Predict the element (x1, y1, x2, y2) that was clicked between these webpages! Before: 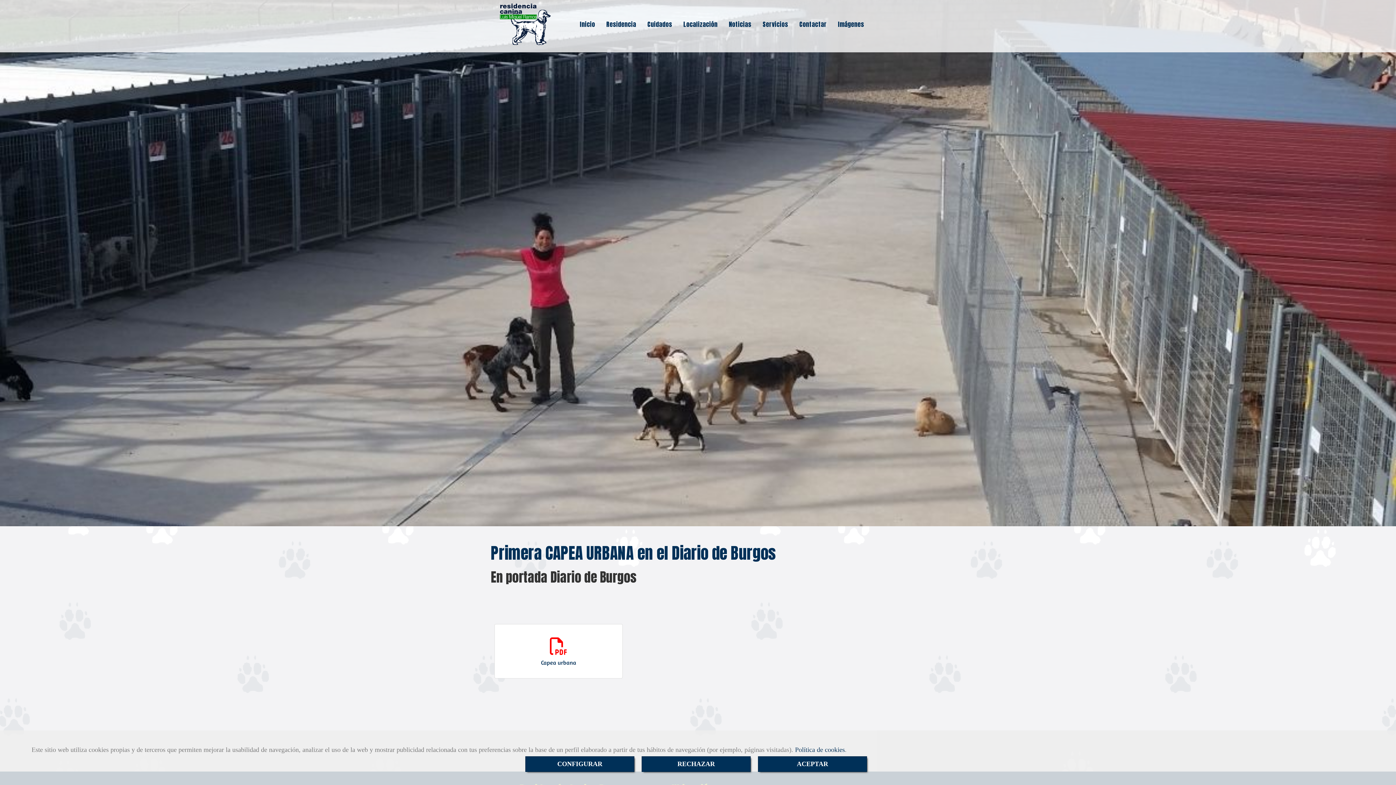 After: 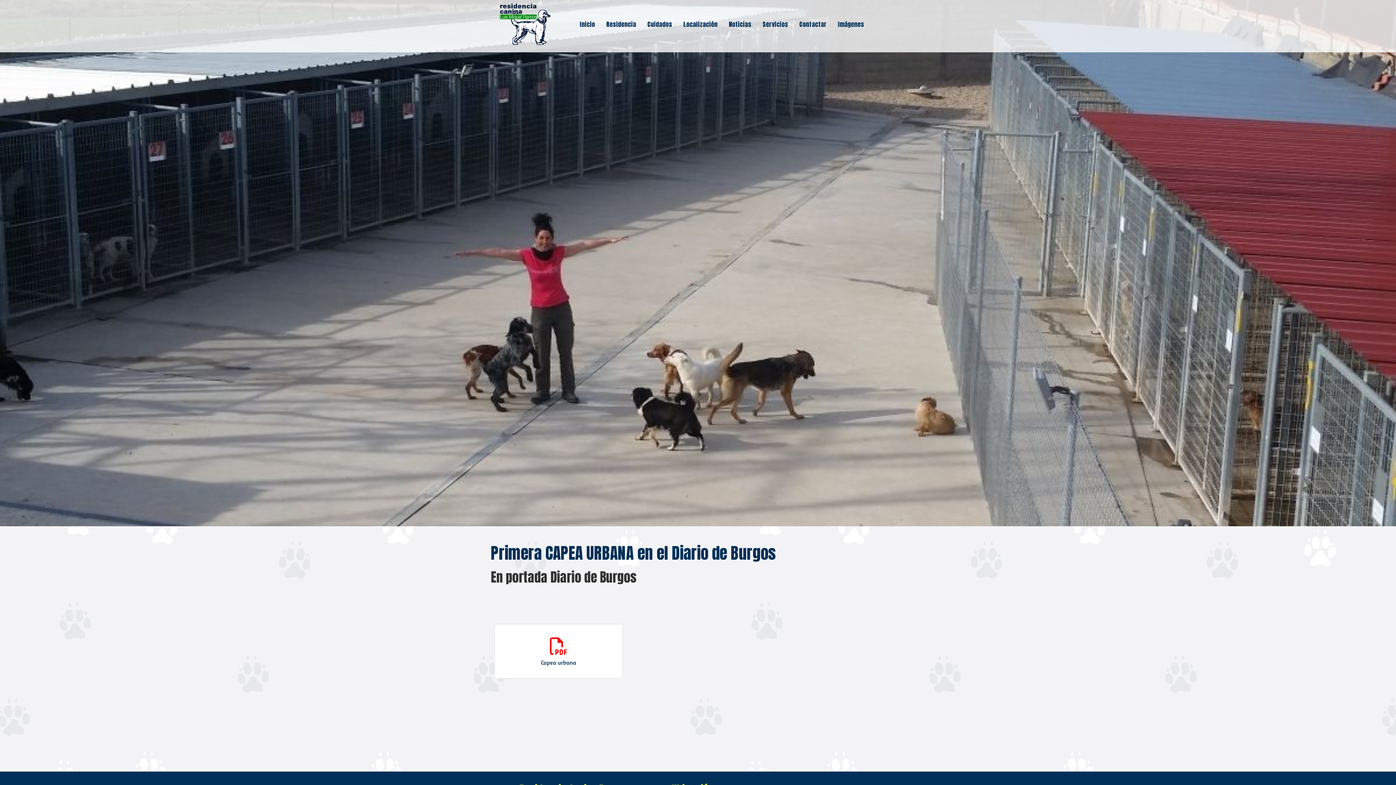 Action: label: Close bbox: (758, 756, 867, 772)